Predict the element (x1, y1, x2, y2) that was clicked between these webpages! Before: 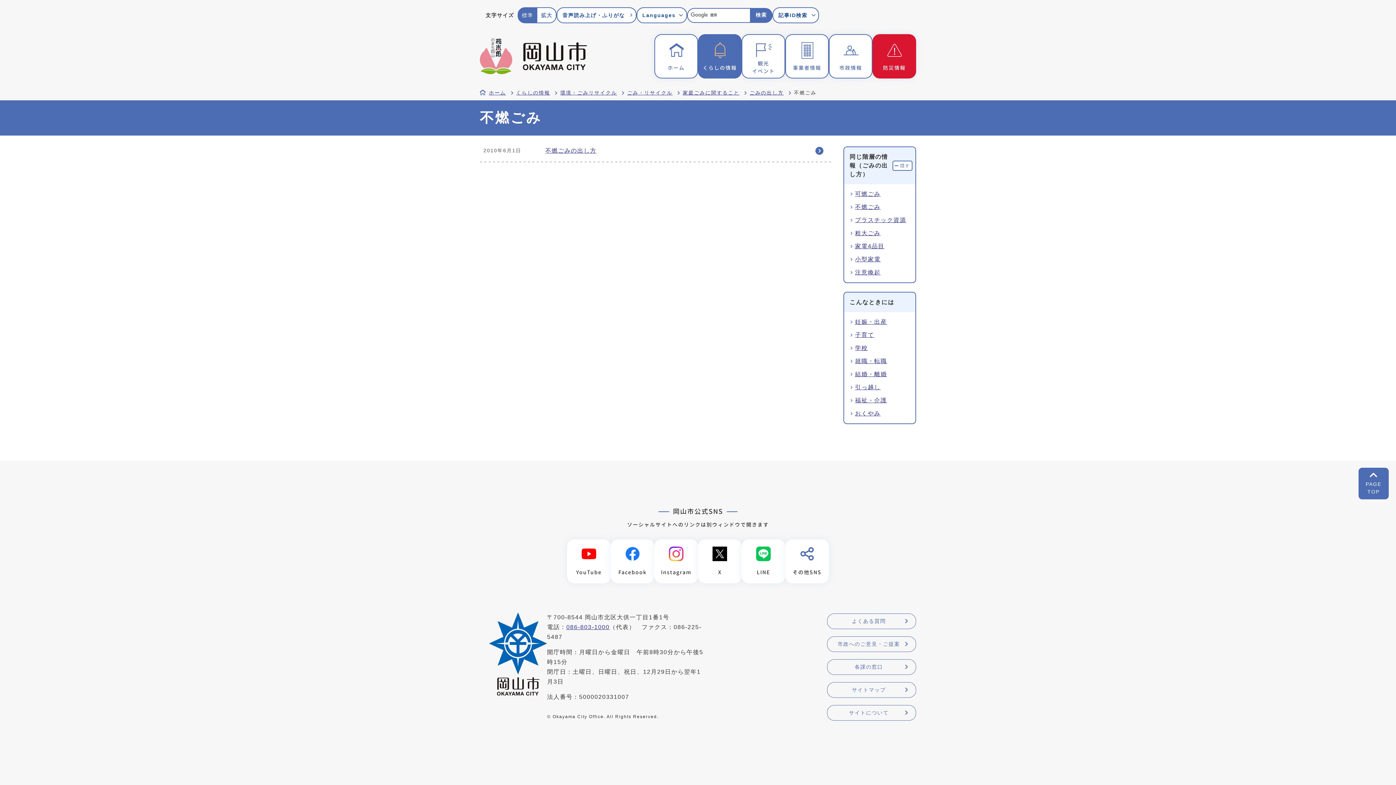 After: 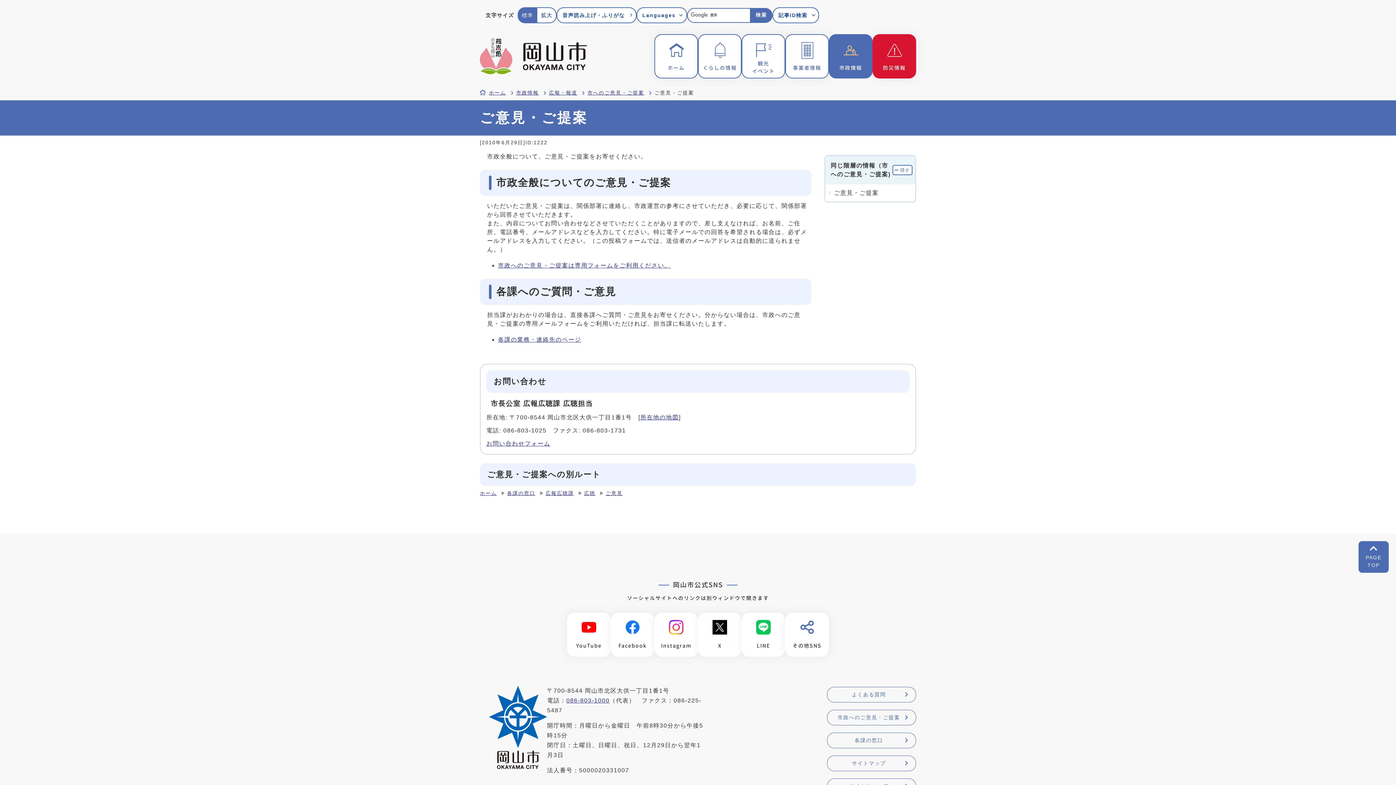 Action: label: 市政へのご意見・ご提案 bbox: (827, 636, 916, 652)